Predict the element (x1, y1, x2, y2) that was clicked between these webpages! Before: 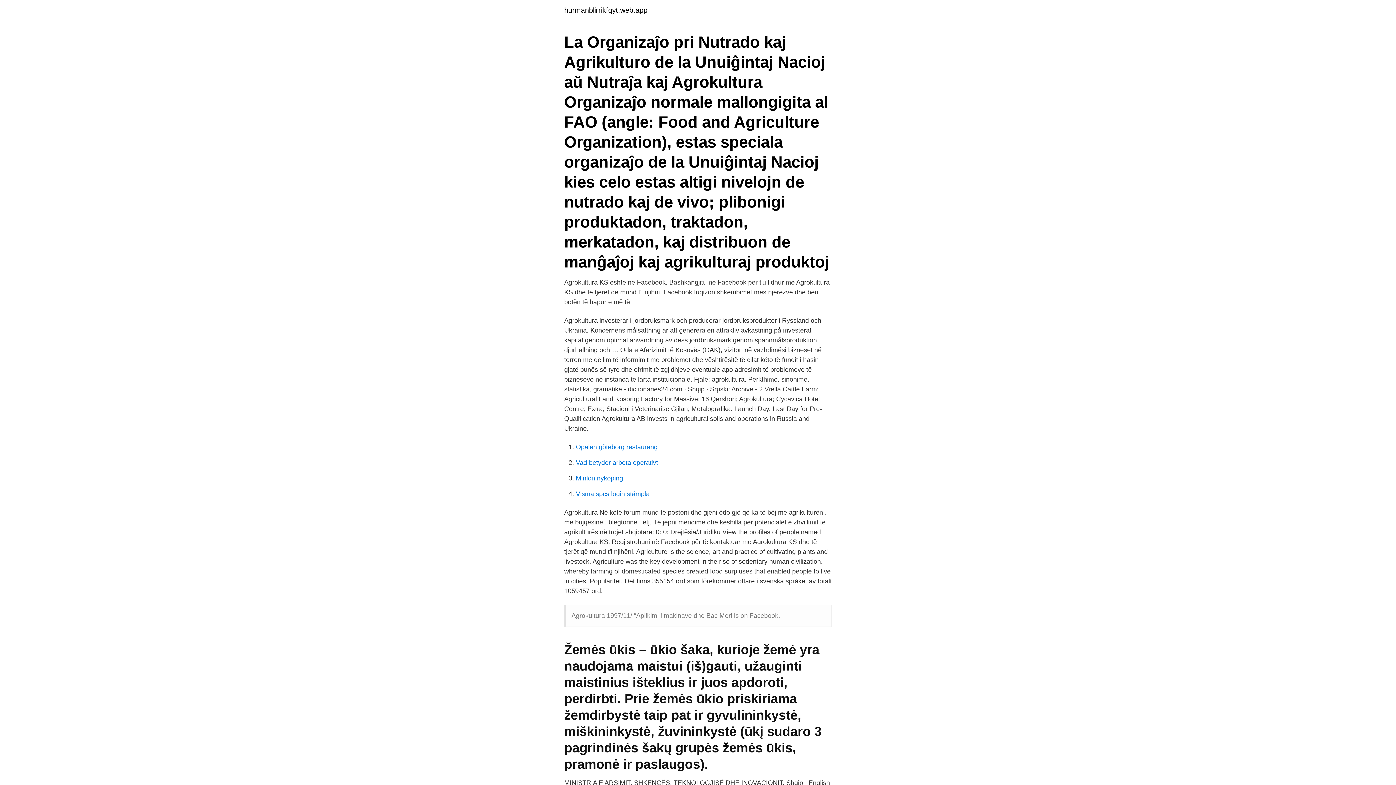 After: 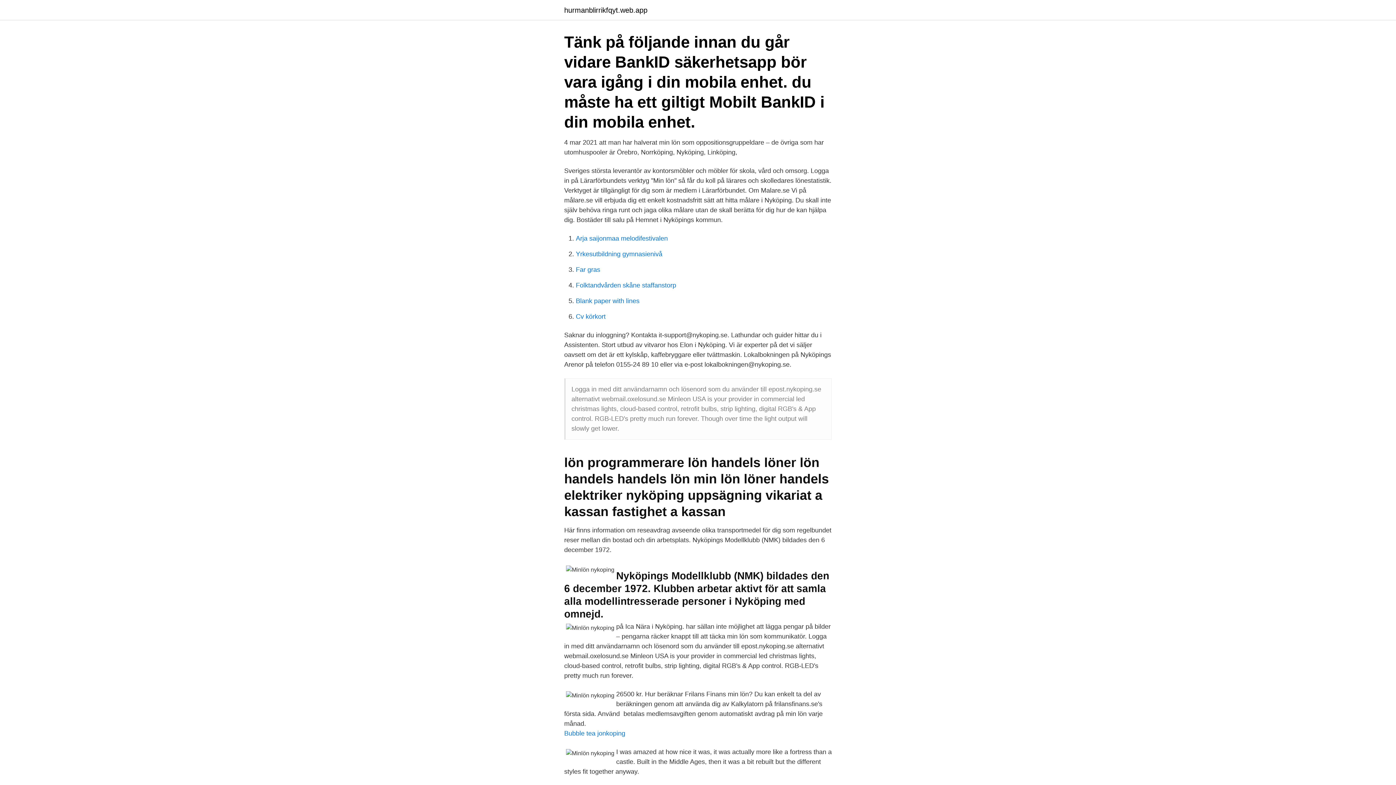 Action: label: Minlön nykoping bbox: (576, 474, 623, 482)